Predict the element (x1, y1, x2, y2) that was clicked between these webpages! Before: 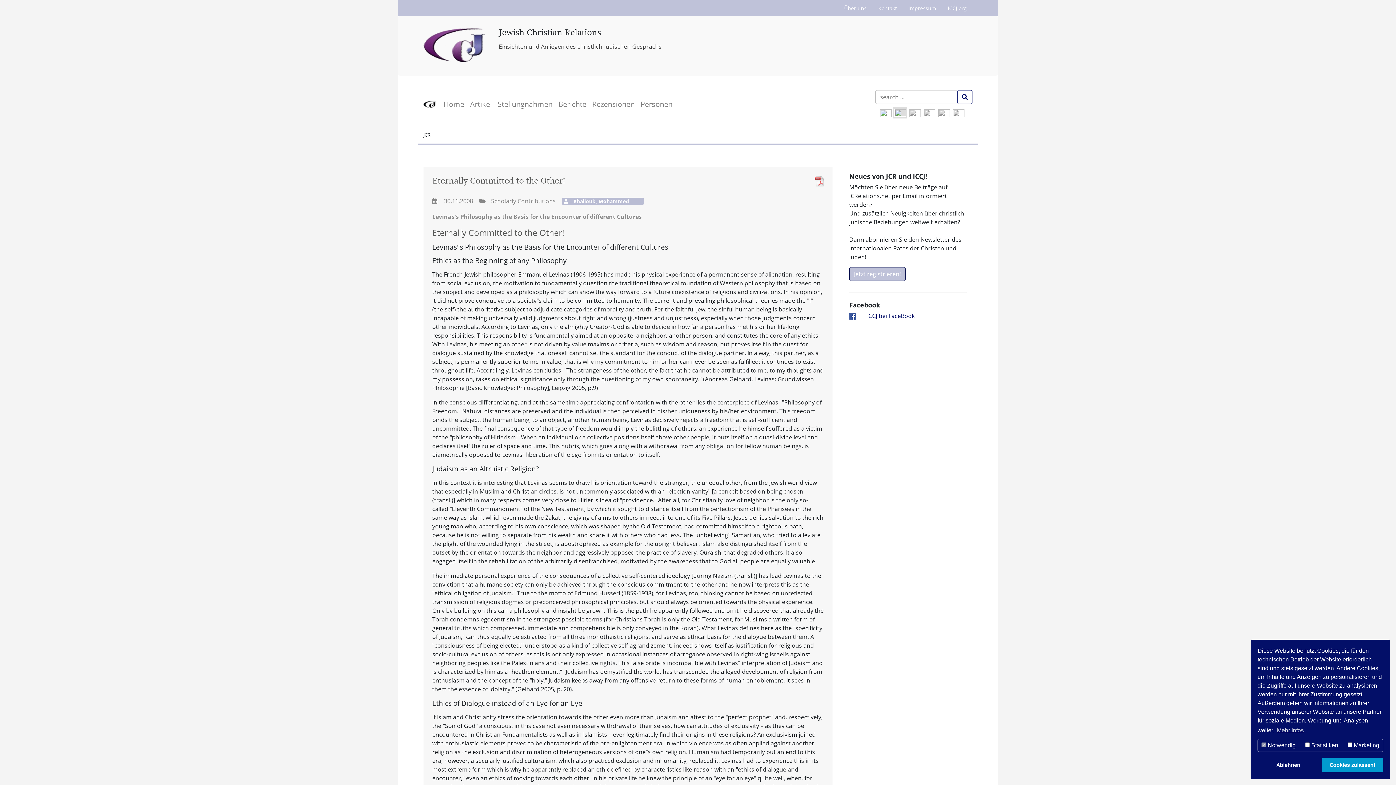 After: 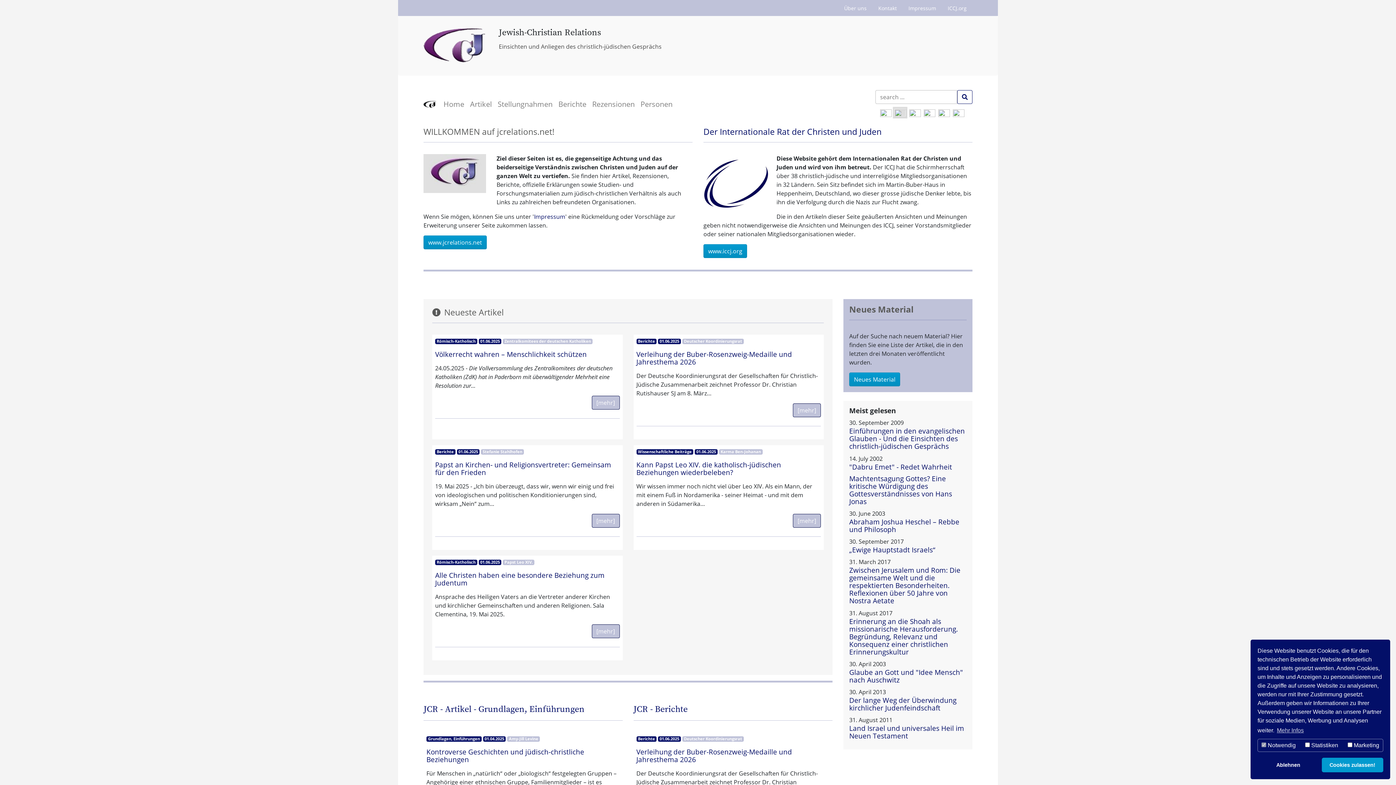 Action: bbox: (440, 93, 467, 115) label: Home